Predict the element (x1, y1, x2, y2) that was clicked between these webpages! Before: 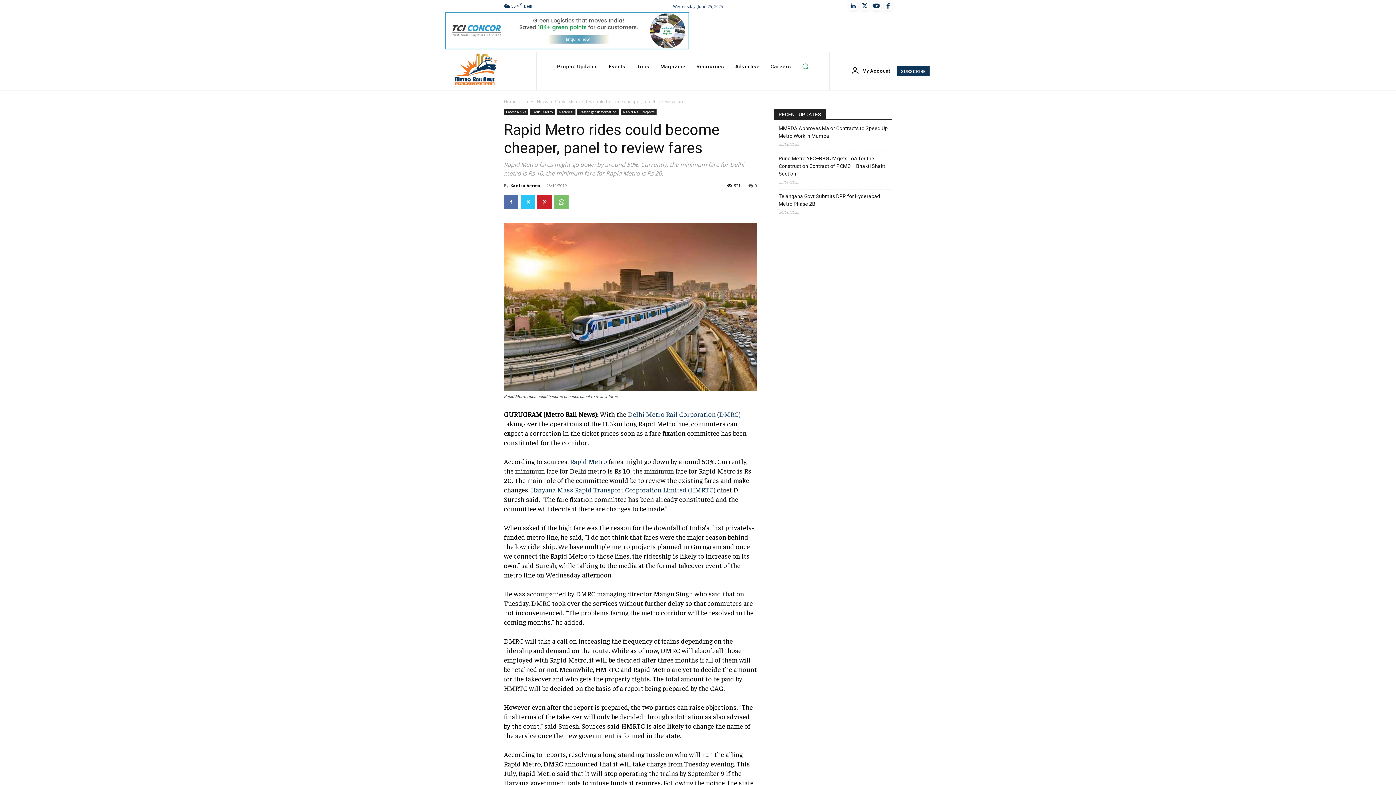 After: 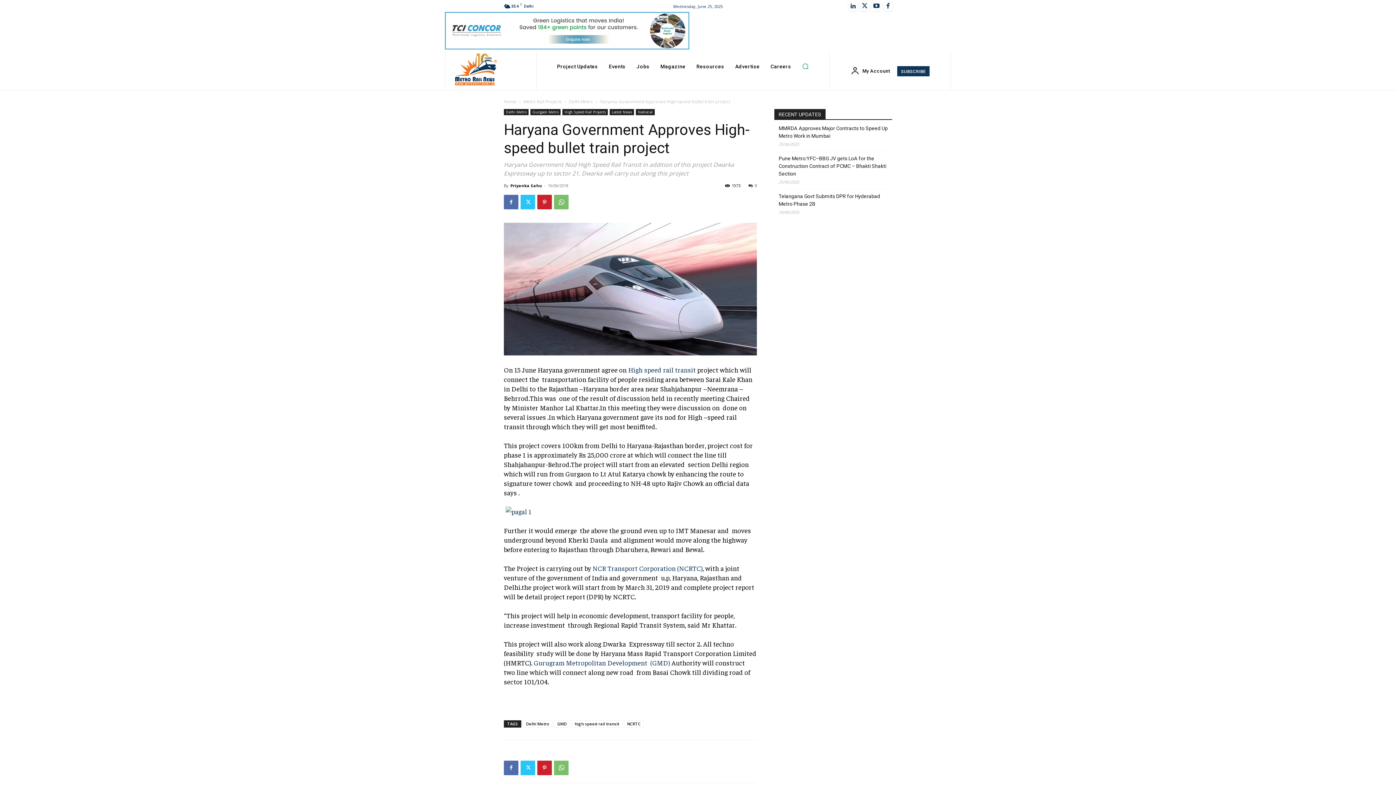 Action: bbox: (530, 485, 715, 494) label: Haryana Mass Rapid Transport Corporation Limited (HMRTC)